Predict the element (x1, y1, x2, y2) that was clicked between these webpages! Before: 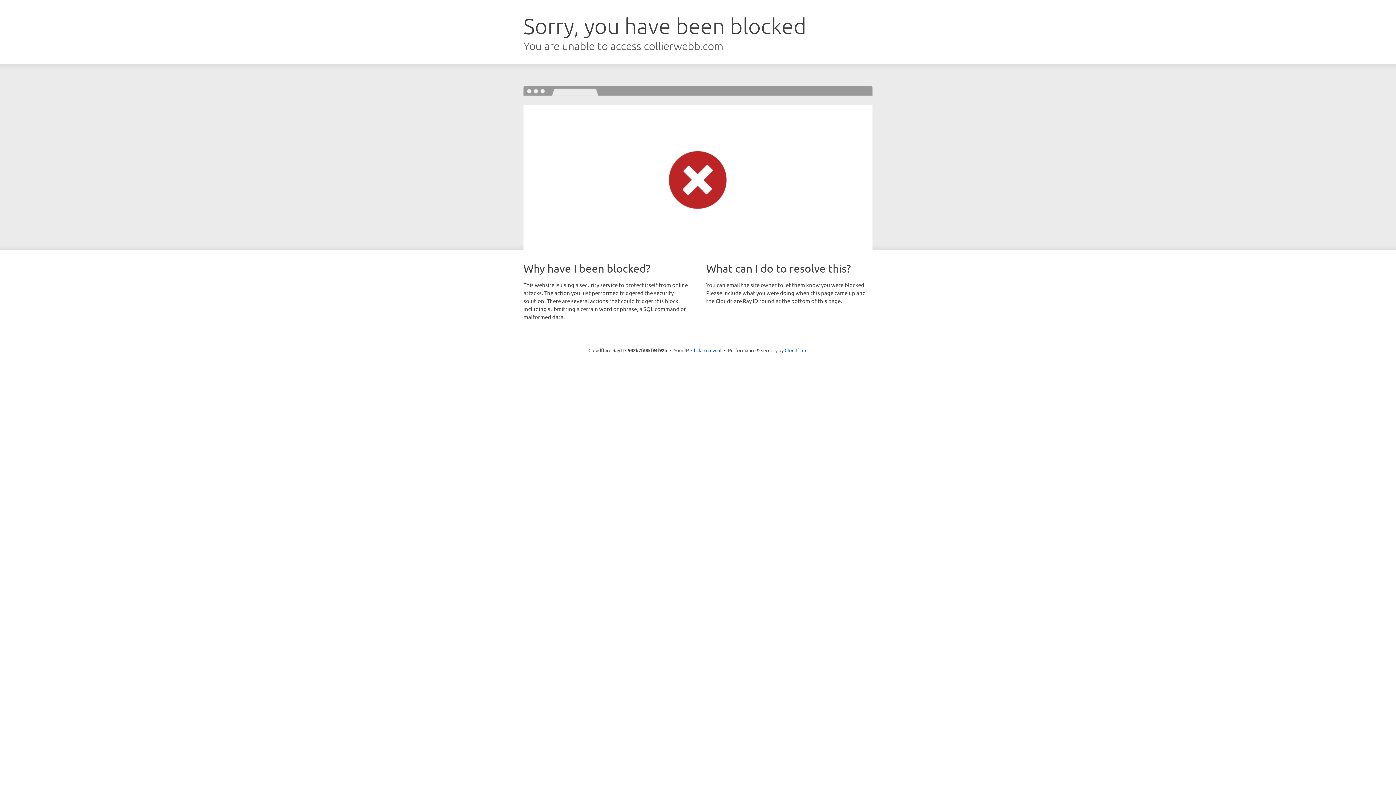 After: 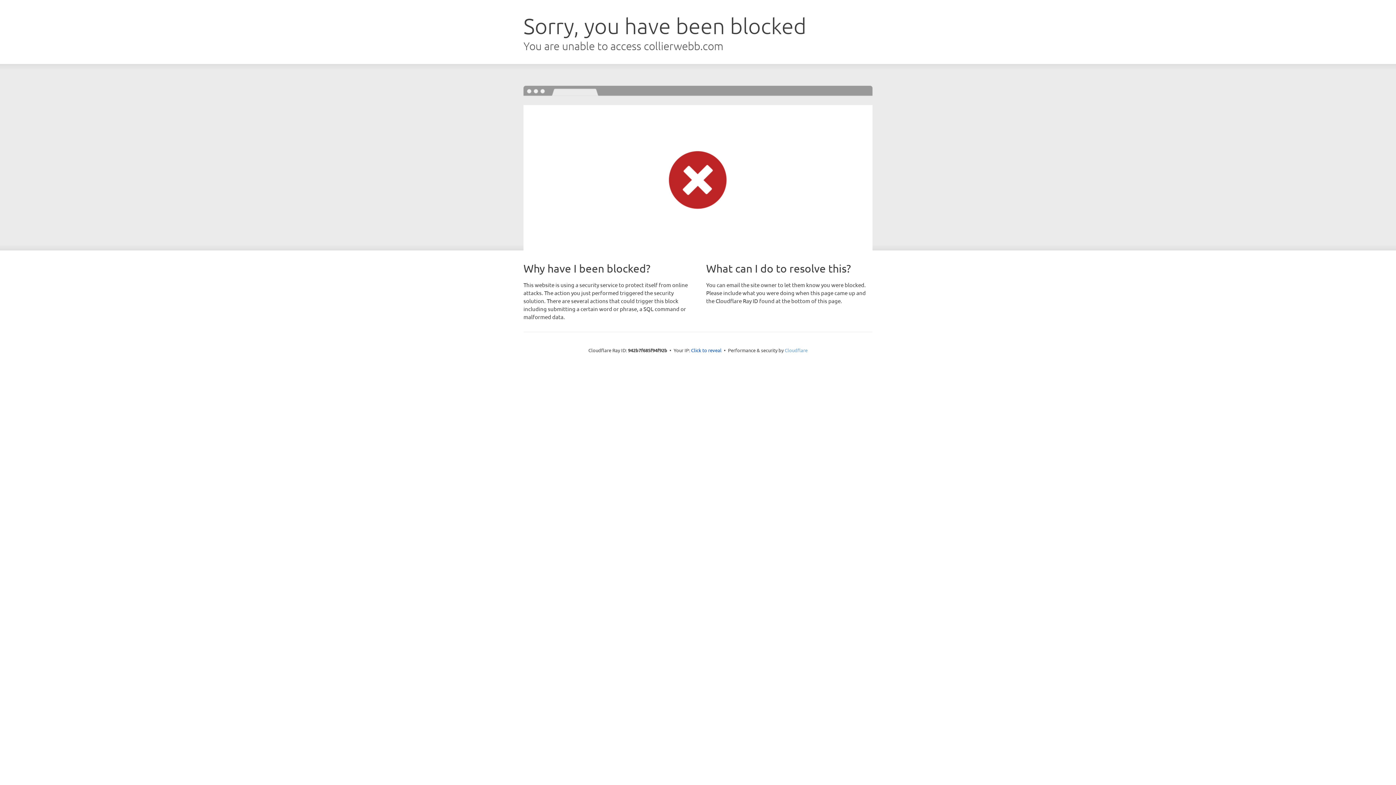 Action: bbox: (784, 347, 807, 353) label: Cloudflare